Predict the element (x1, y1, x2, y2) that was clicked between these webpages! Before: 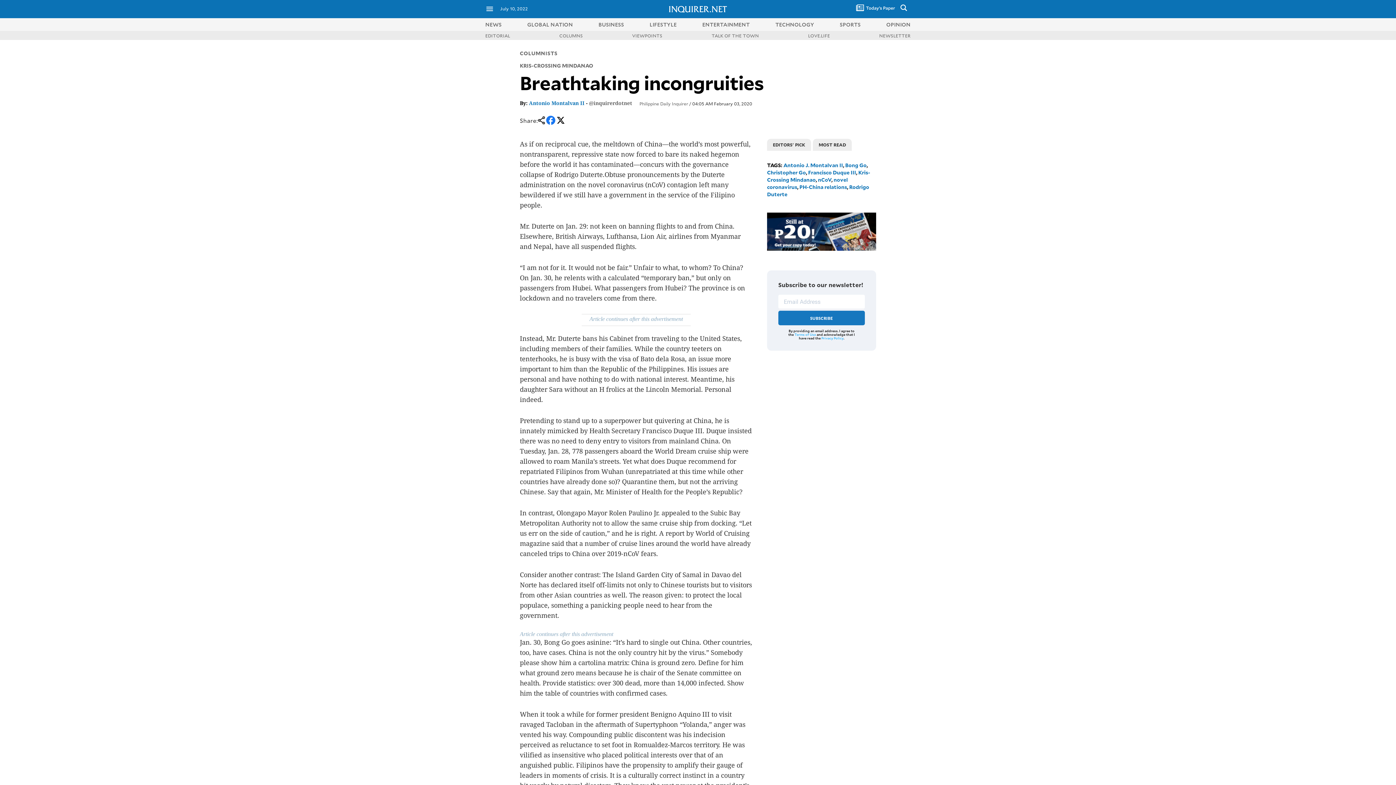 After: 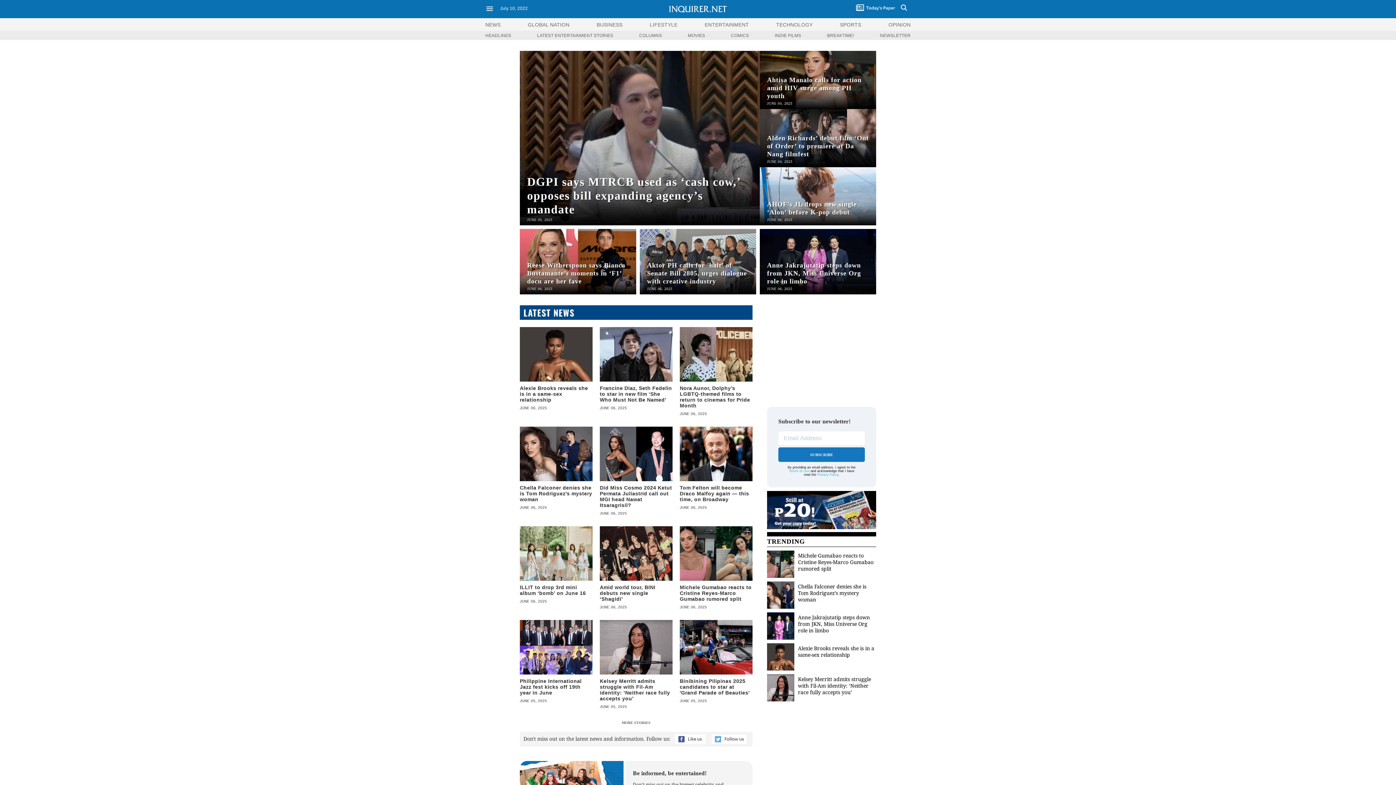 Action: label: ENTERTAINMENT bbox: (702, 20, 750, 27)